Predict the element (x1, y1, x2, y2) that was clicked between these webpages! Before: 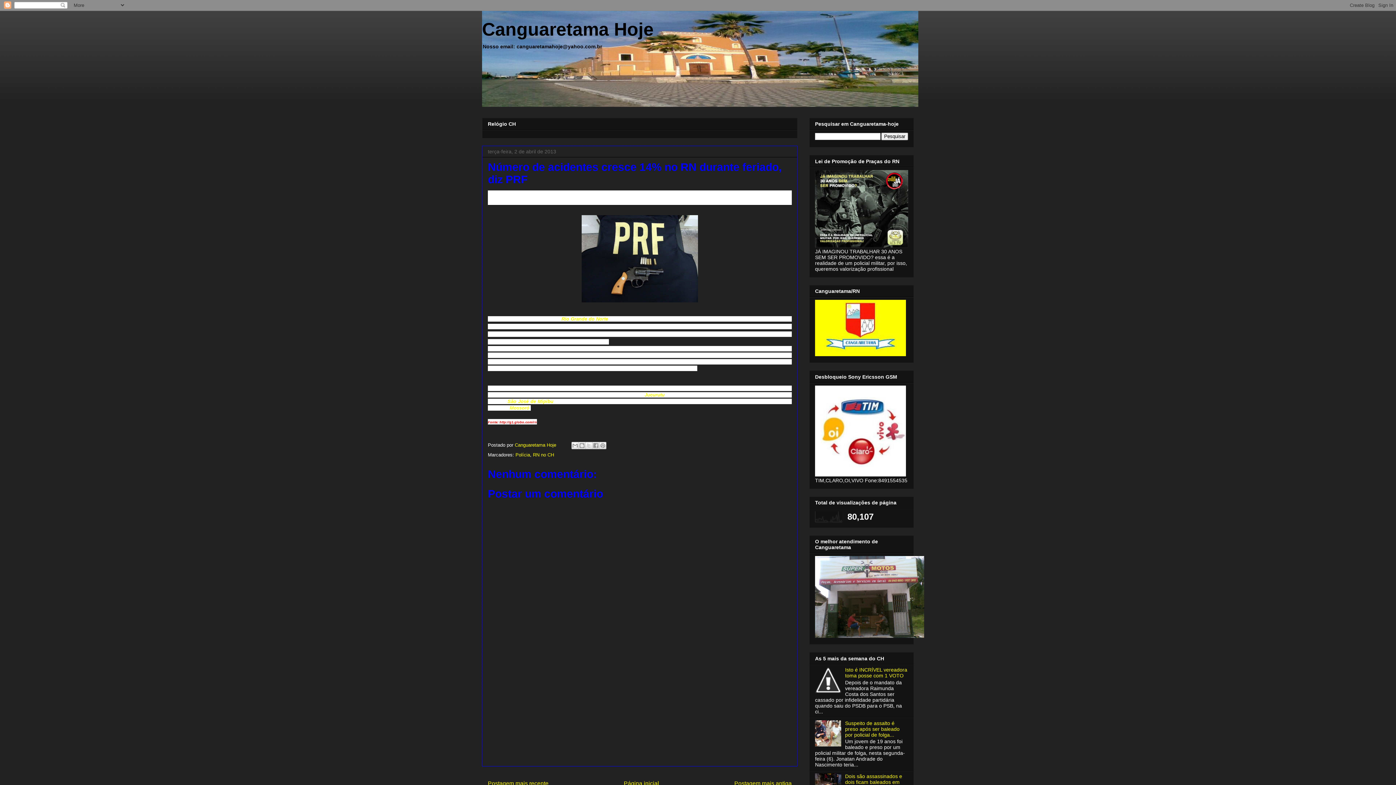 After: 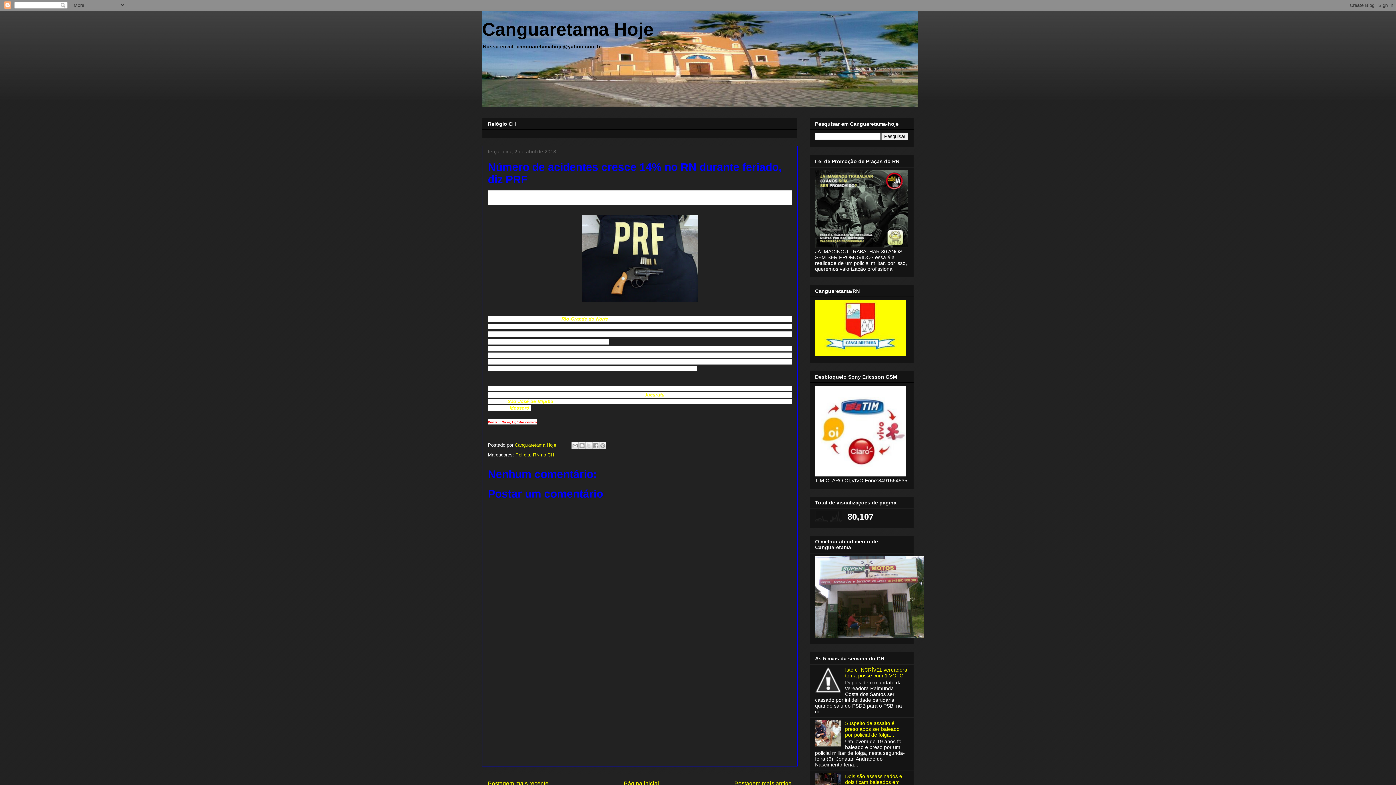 Action: label: Fonte: http://g1.globo.com/rn bbox: (488, 419, 537, 424)